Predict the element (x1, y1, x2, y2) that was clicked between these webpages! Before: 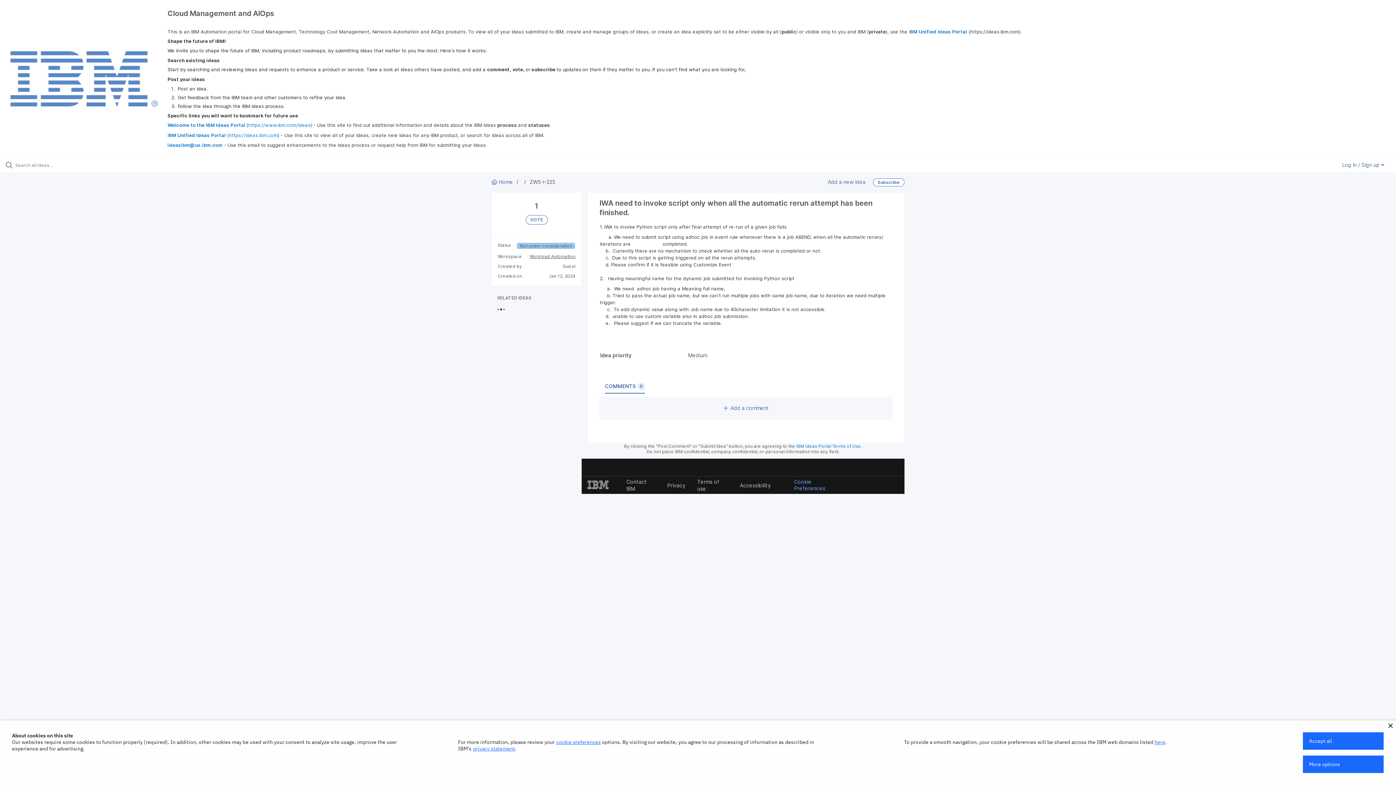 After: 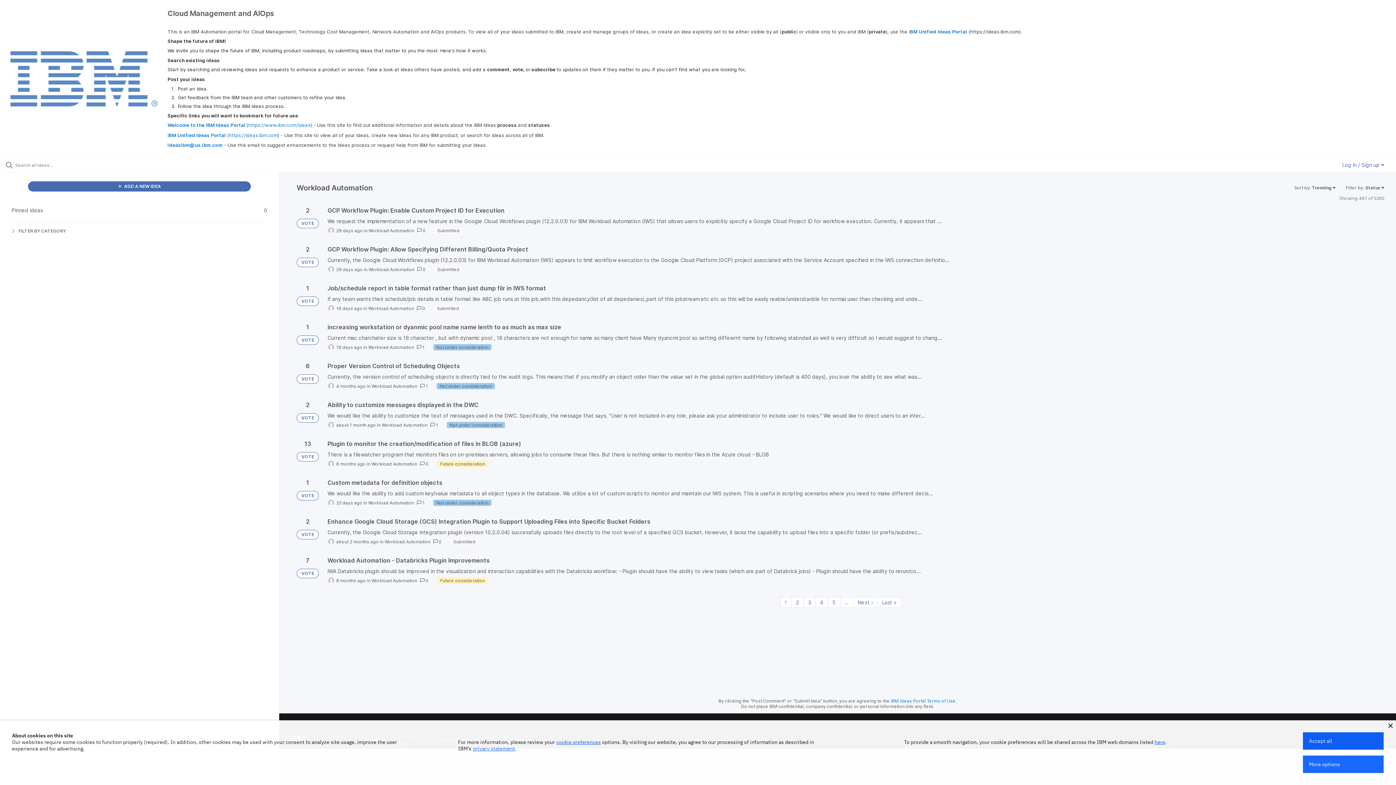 Action: label: Workload Automation bbox: (529, 253, 575, 259)